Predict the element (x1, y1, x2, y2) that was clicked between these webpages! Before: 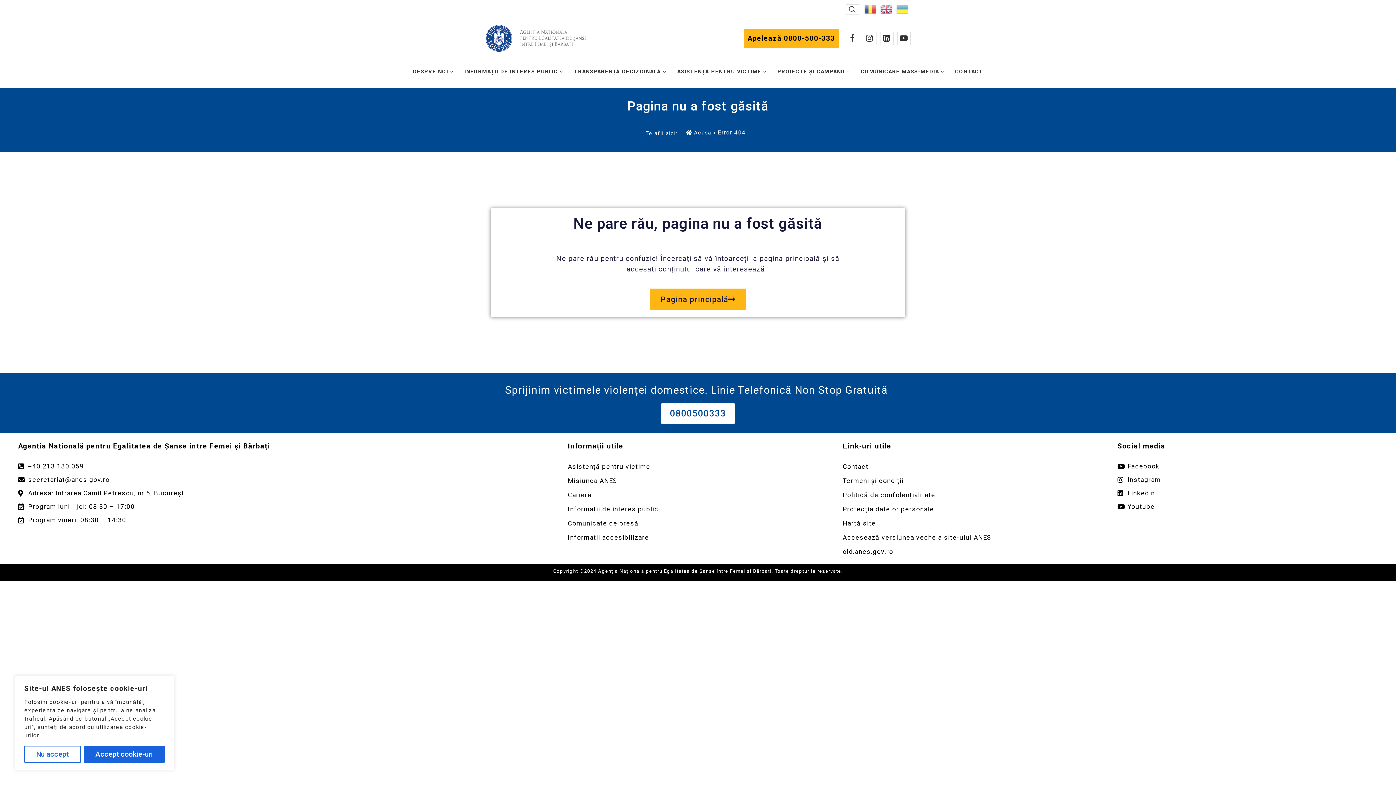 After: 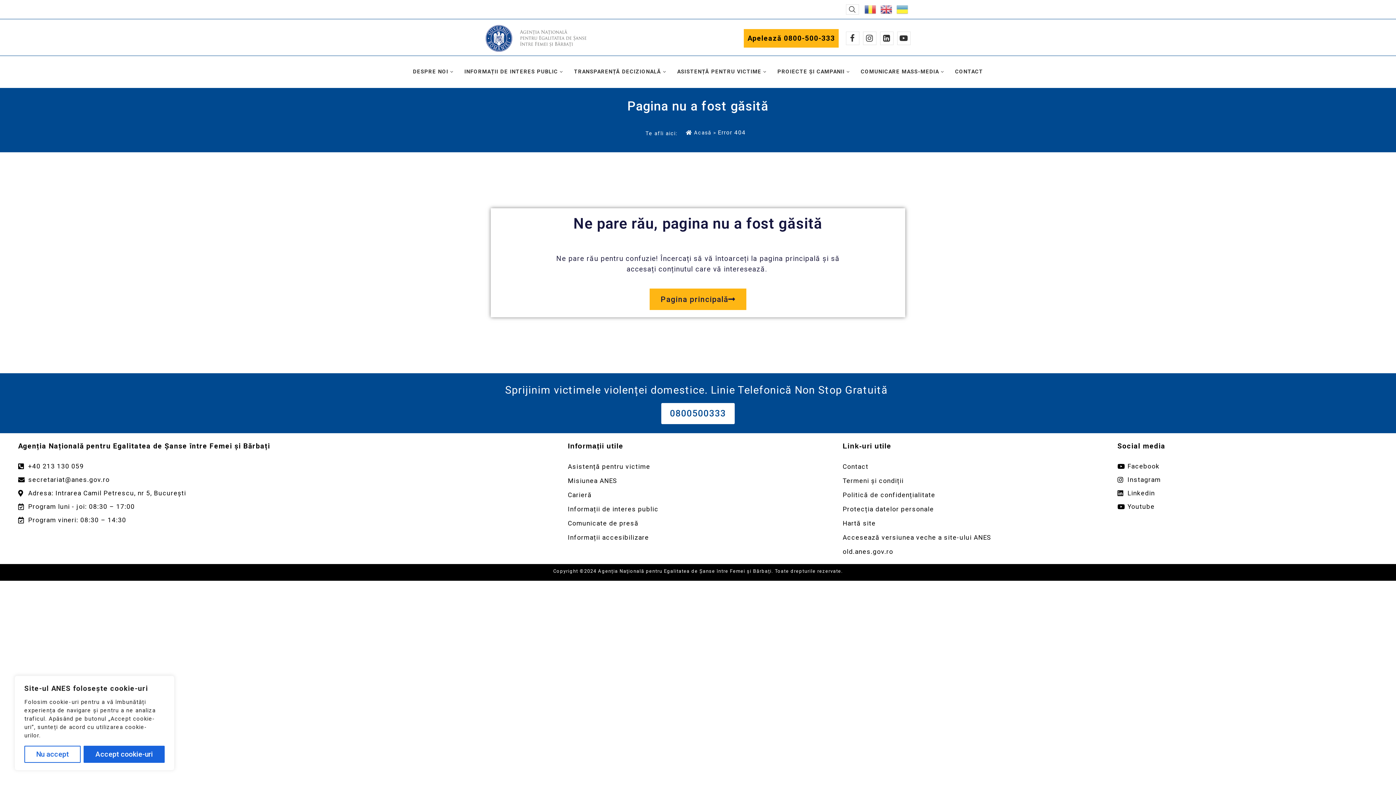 Action: label: Deschidere pagină Comunicate de presă bbox: (568, 519, 828, 528)